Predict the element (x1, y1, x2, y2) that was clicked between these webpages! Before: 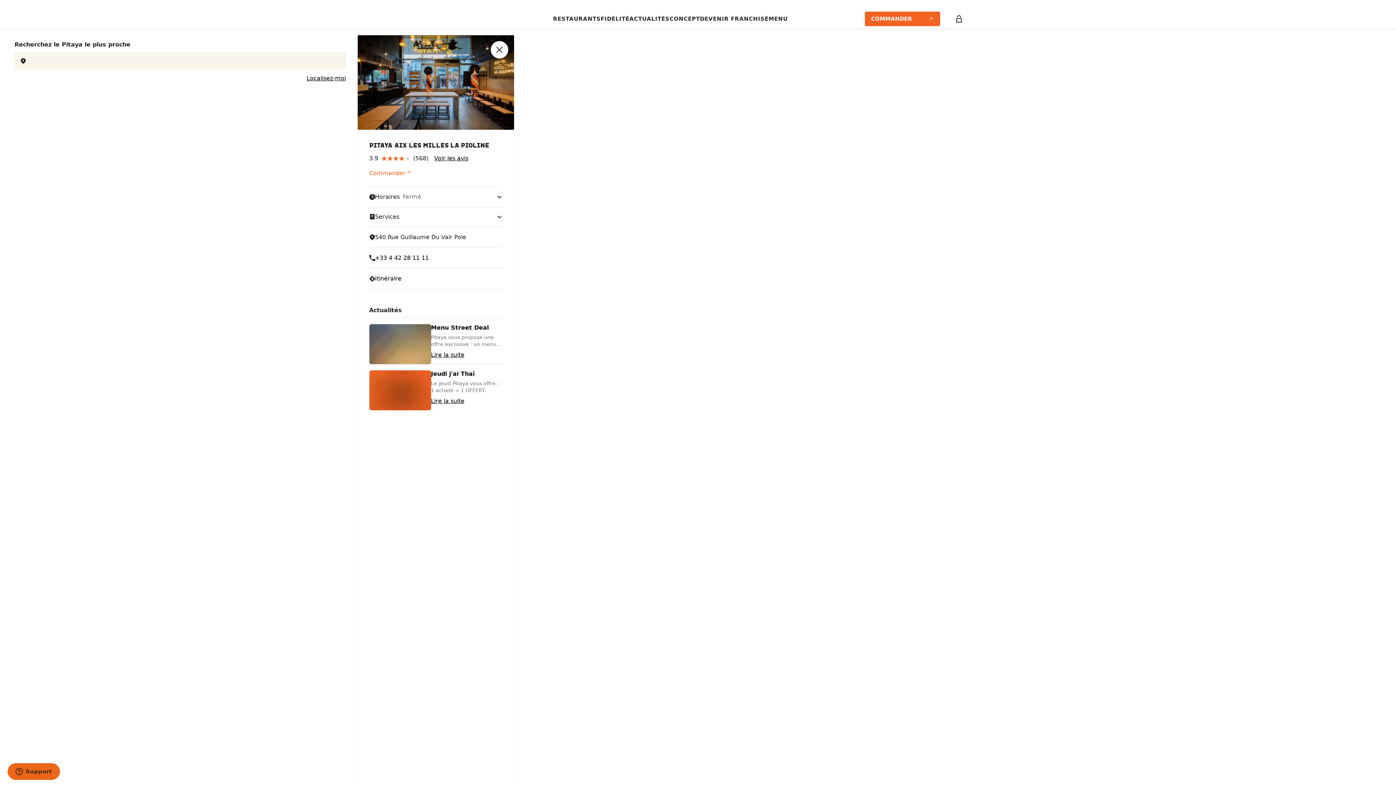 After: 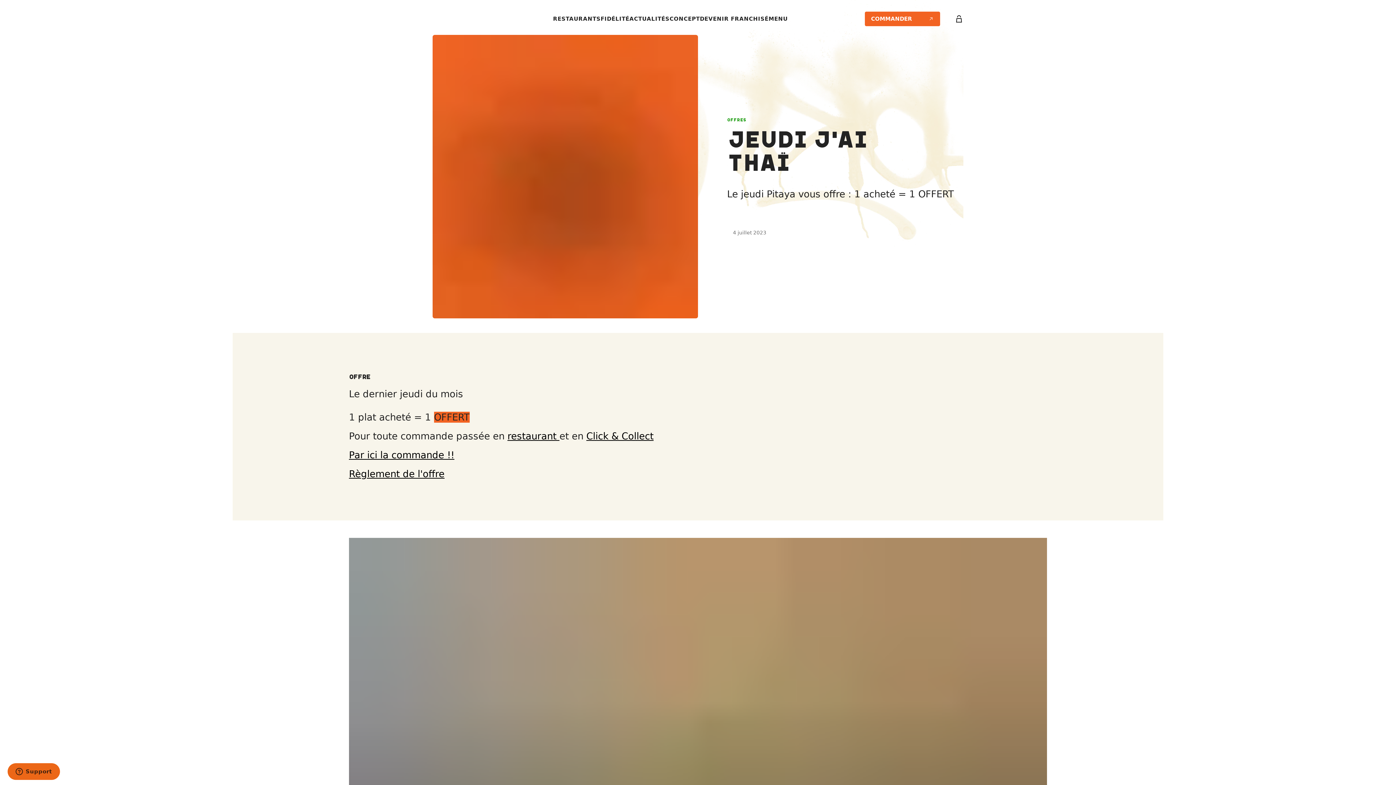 Action: bbox: (369, 370, 502, 410) label: Jeudi j'ai Thaï

Le jeudi Pitaya vous offre : 1 acheté = 1 OFFERT

Lire la suite